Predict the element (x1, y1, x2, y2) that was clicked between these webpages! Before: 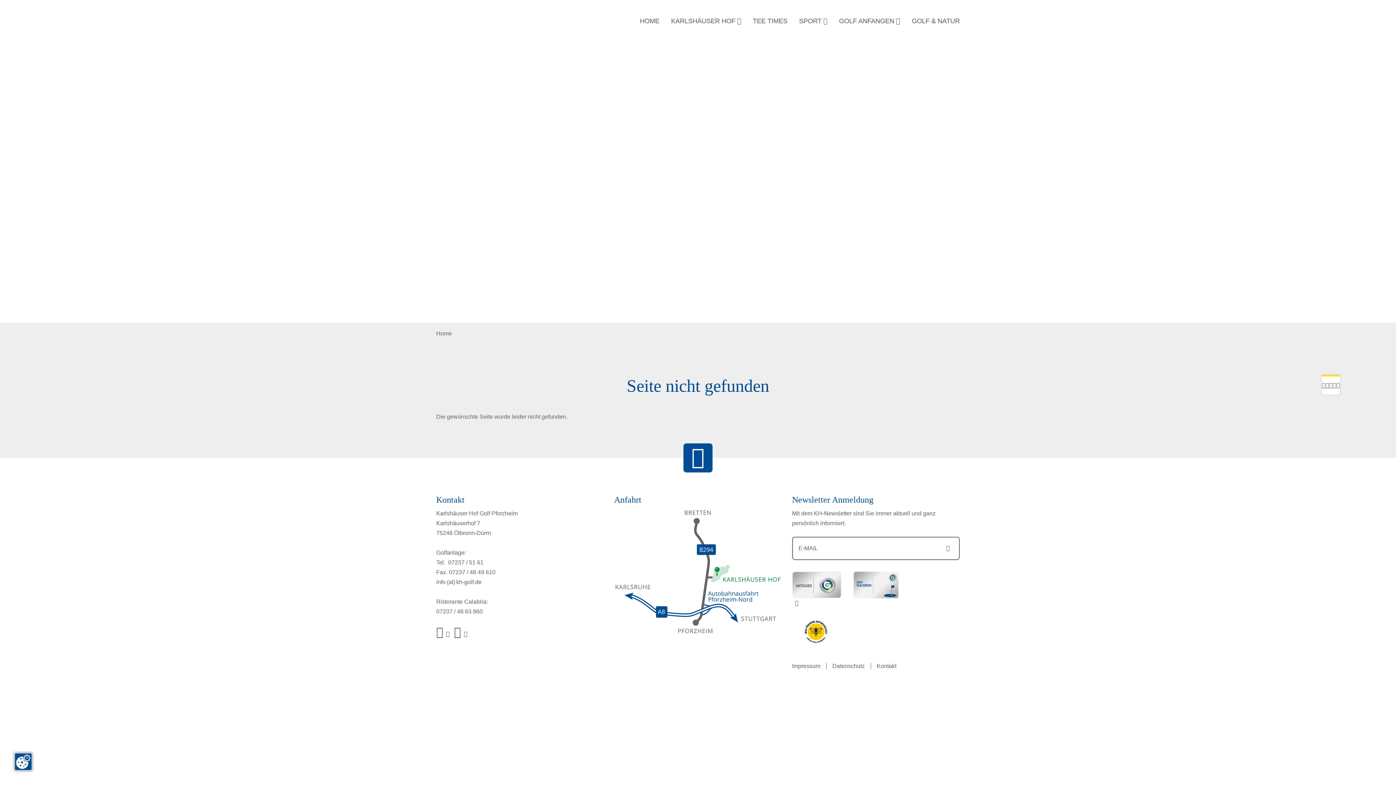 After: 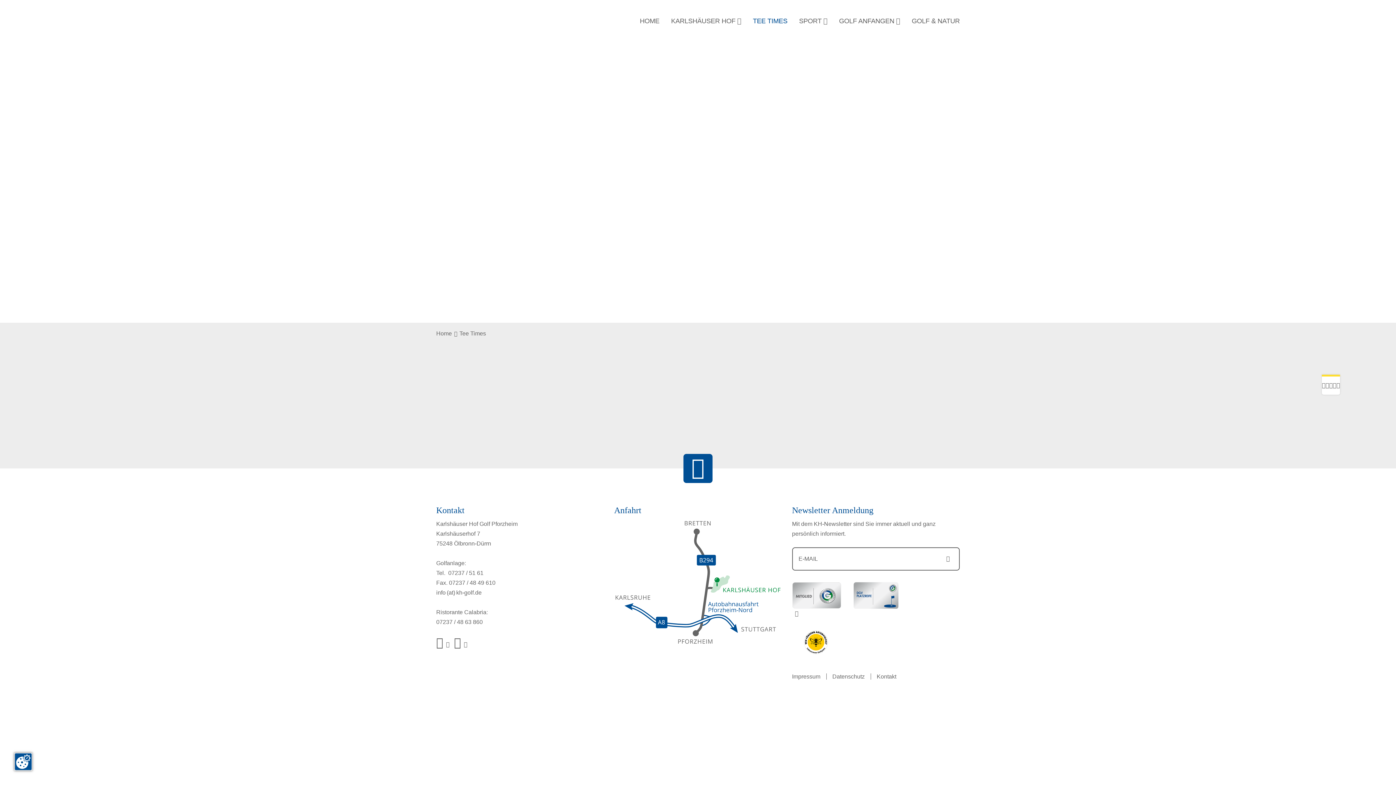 Action: label: TEE TIMES bbox: (753, 17, 787, 32)